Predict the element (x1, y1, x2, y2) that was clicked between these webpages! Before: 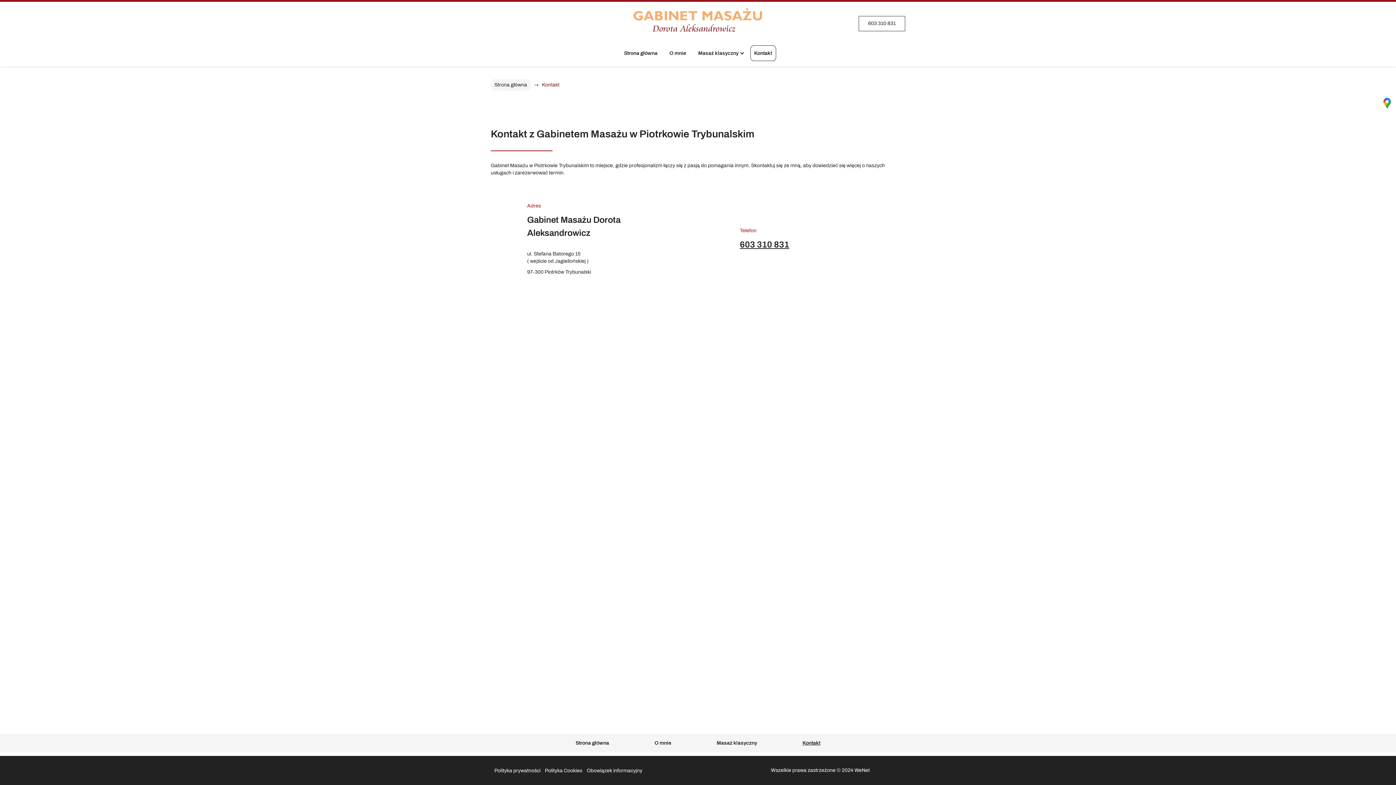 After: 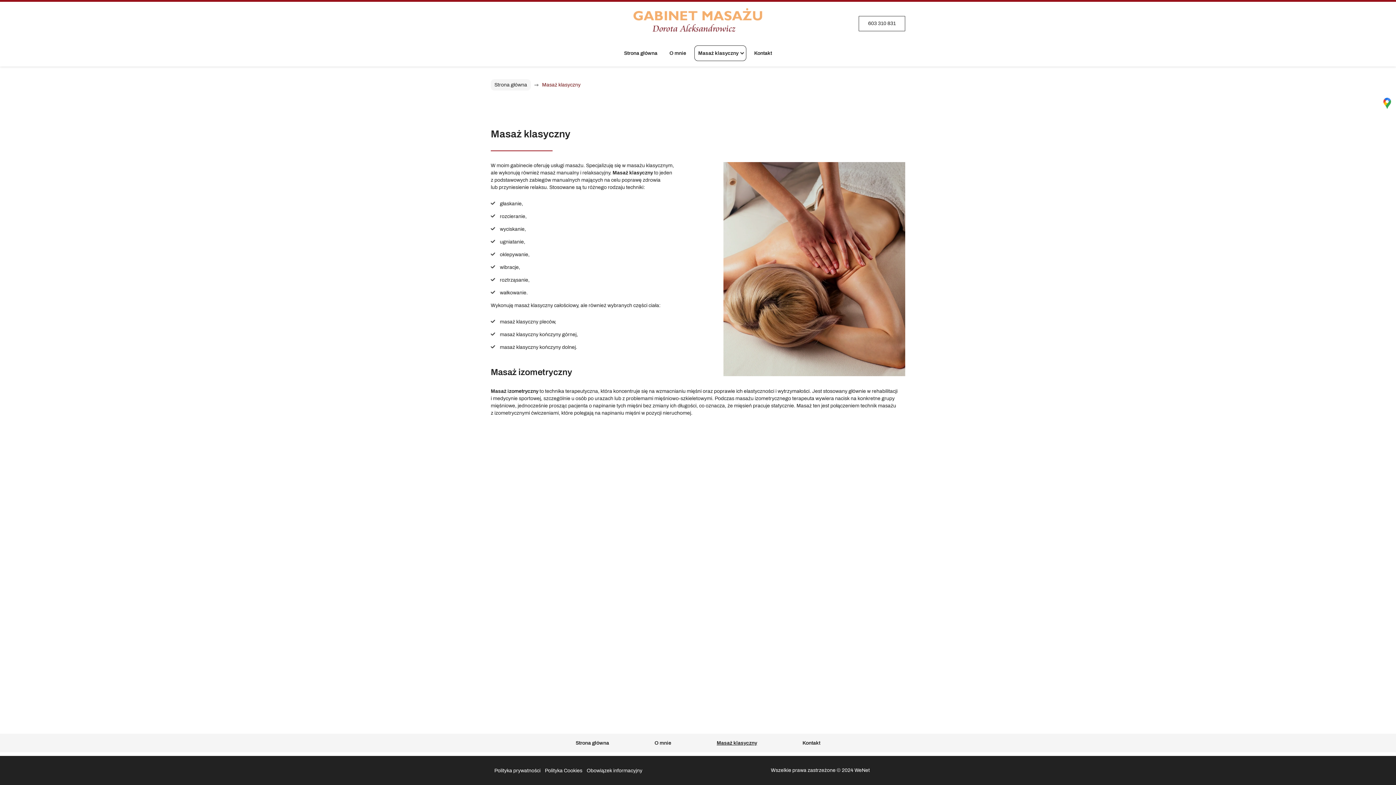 Action: label: Masaż klasyczny bbox: (695, 734, 779, 752)